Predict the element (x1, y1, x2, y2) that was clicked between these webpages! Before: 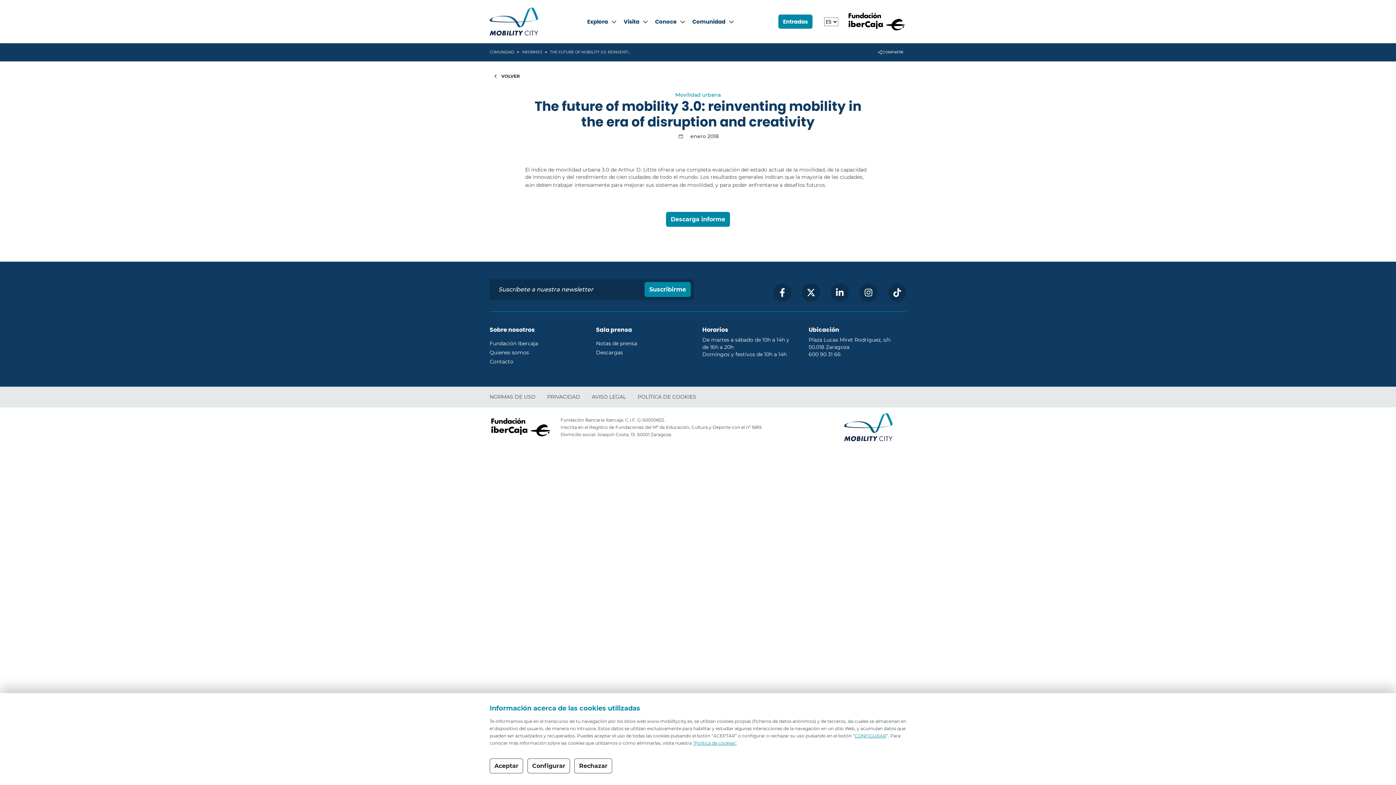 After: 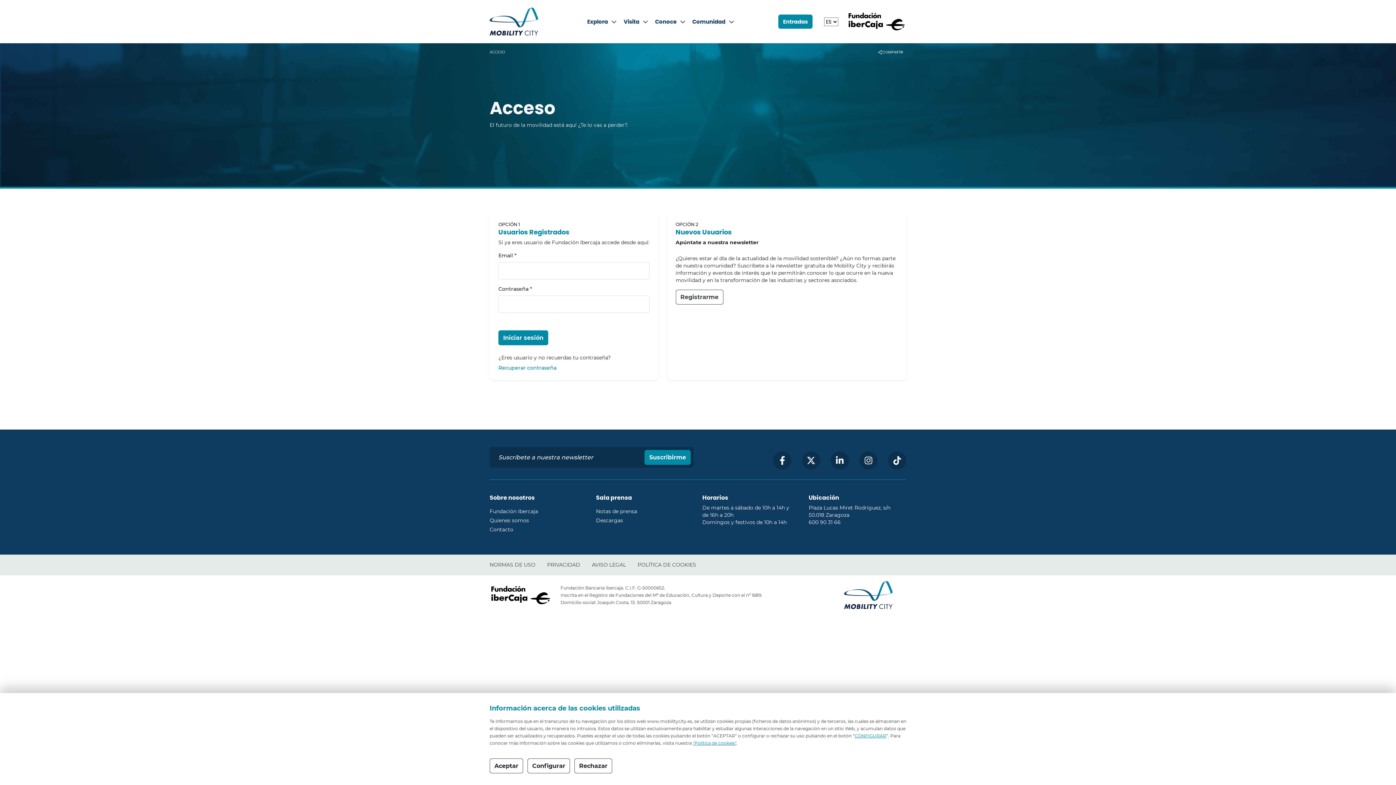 Action: bbox: (644, 282, 690, 297) label: Suscribirme